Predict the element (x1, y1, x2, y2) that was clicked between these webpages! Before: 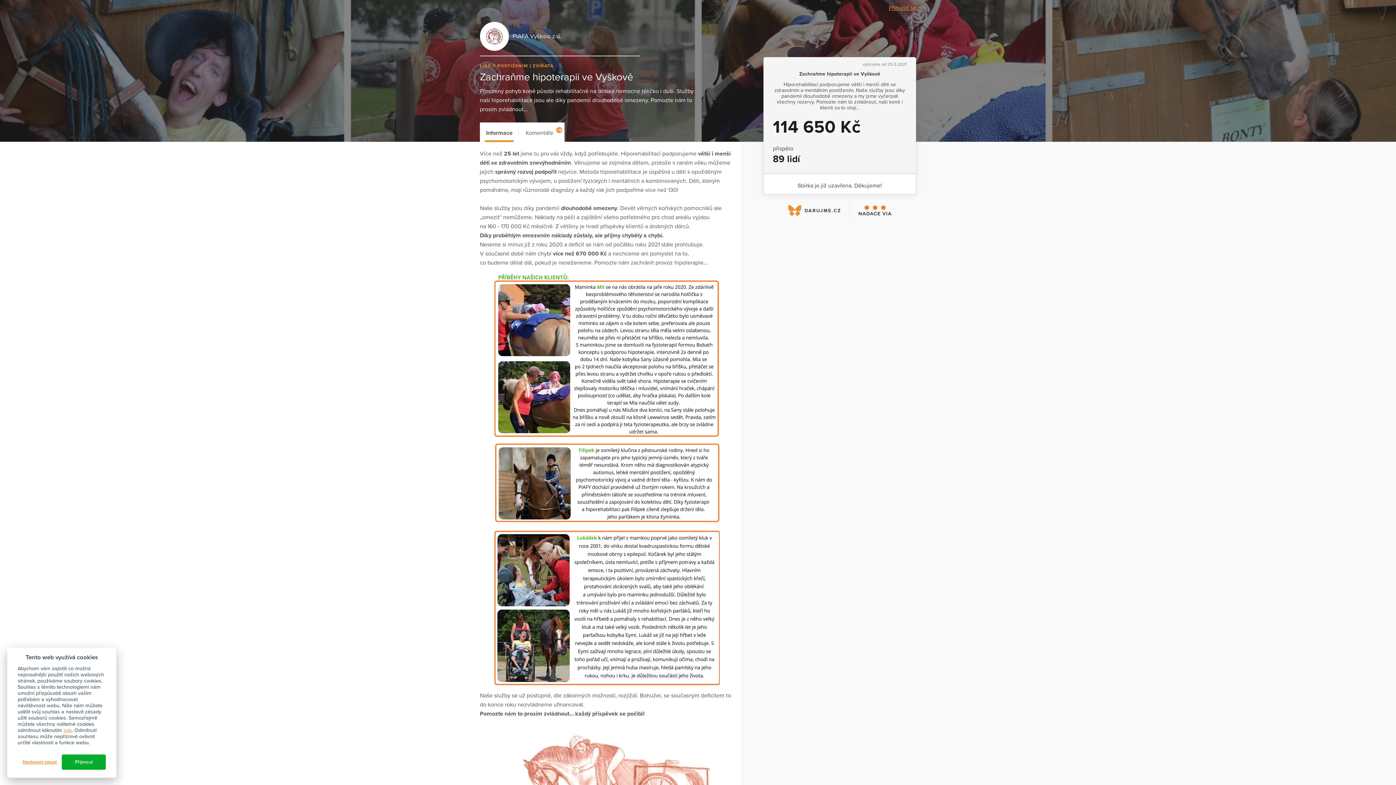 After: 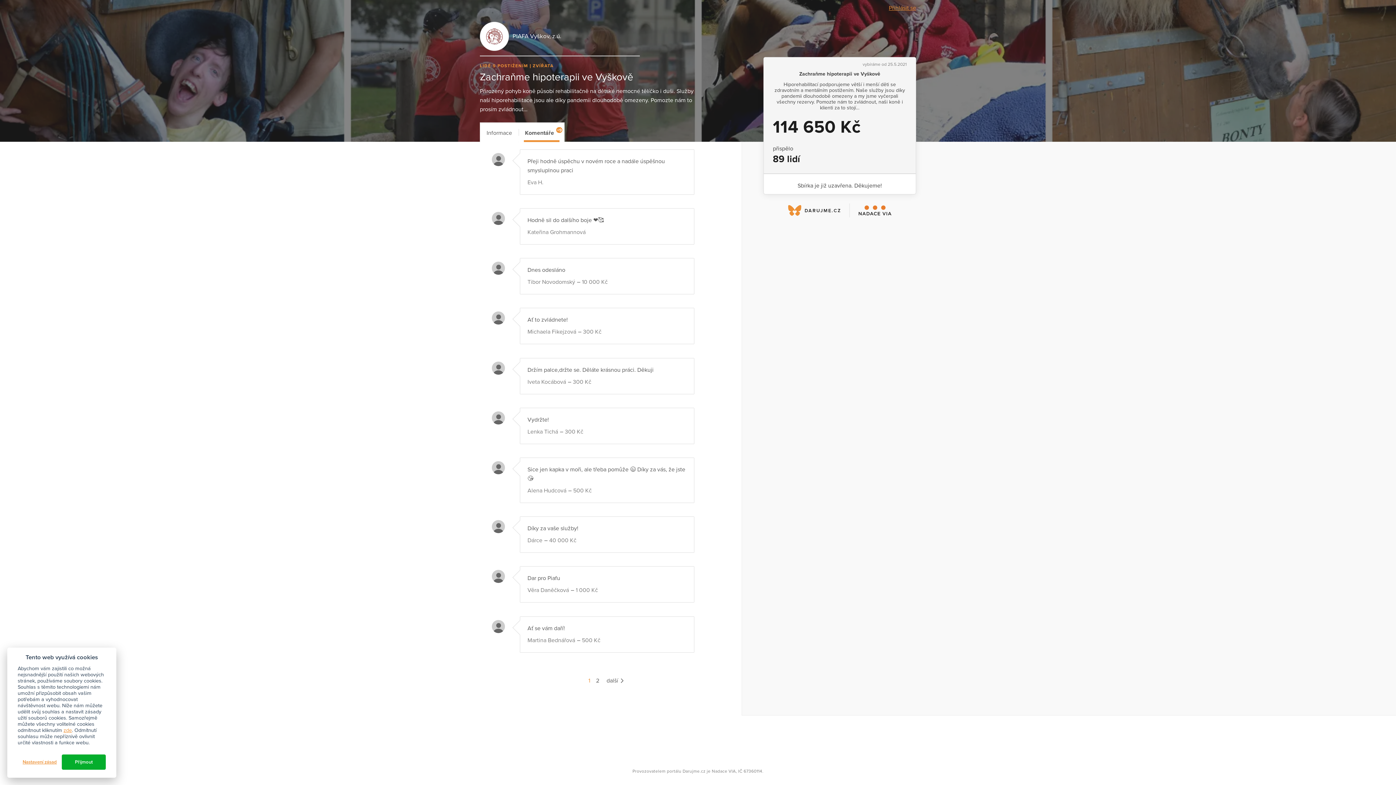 Action: bbox: (519, 122, 564, 142) label: Komentáře
+9